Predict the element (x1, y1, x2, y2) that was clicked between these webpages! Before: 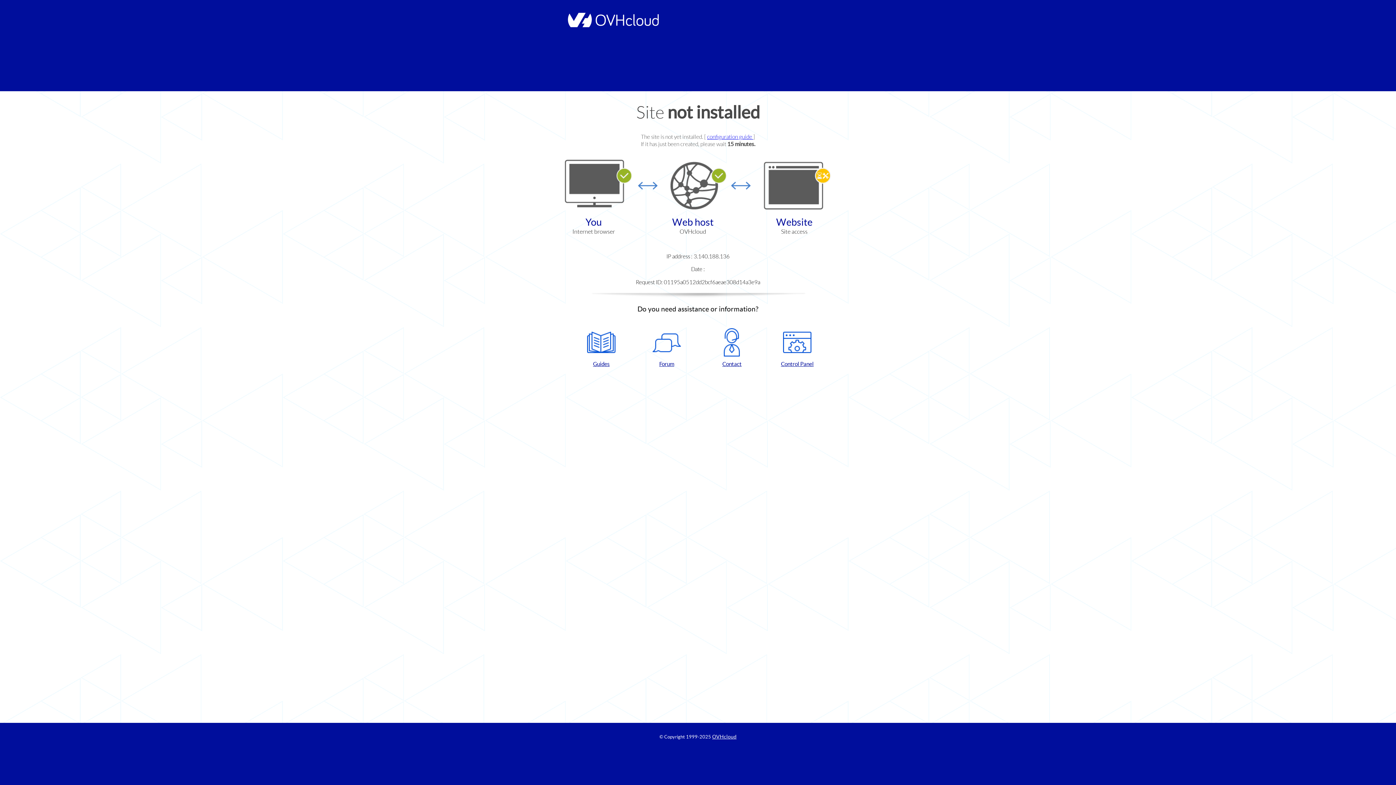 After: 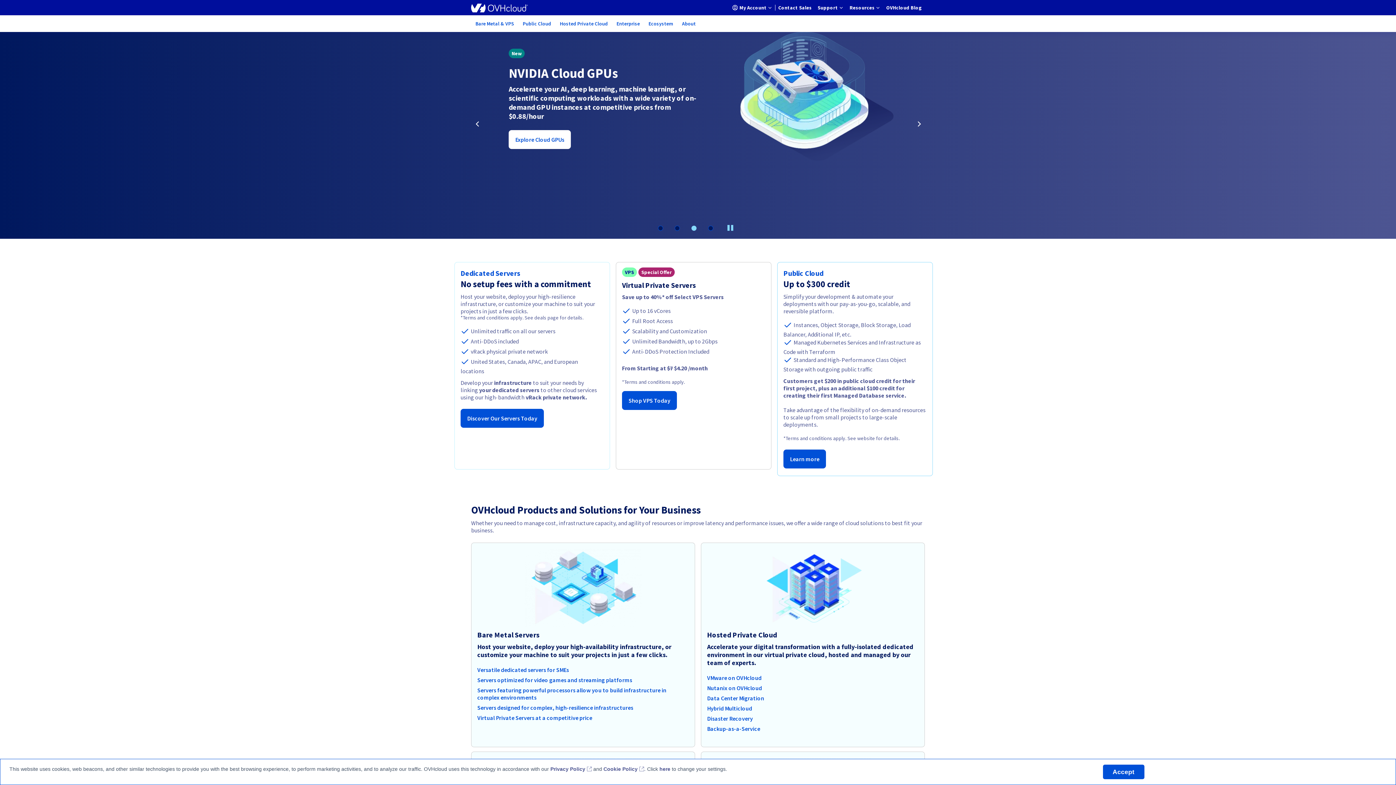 Action: bbox: (564, 22, 658, 28)